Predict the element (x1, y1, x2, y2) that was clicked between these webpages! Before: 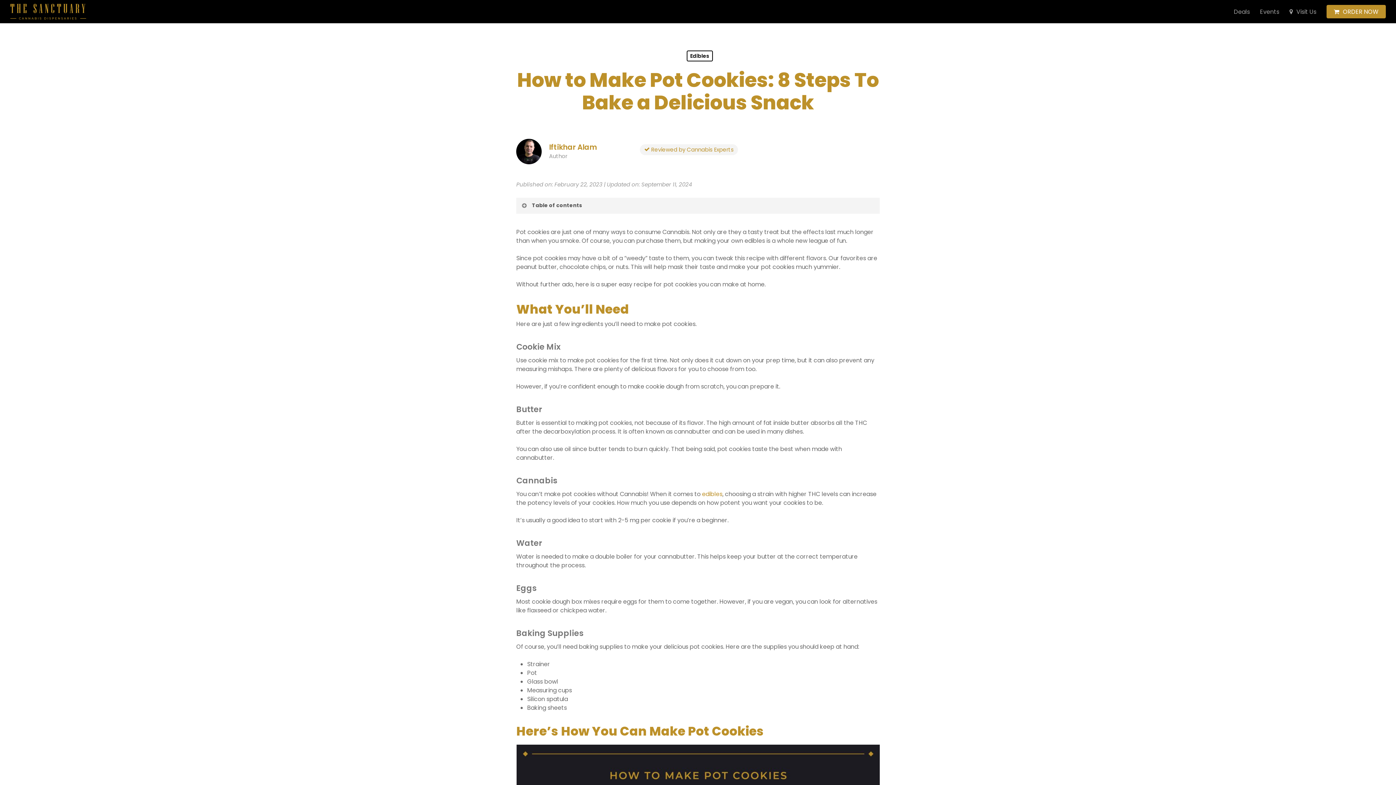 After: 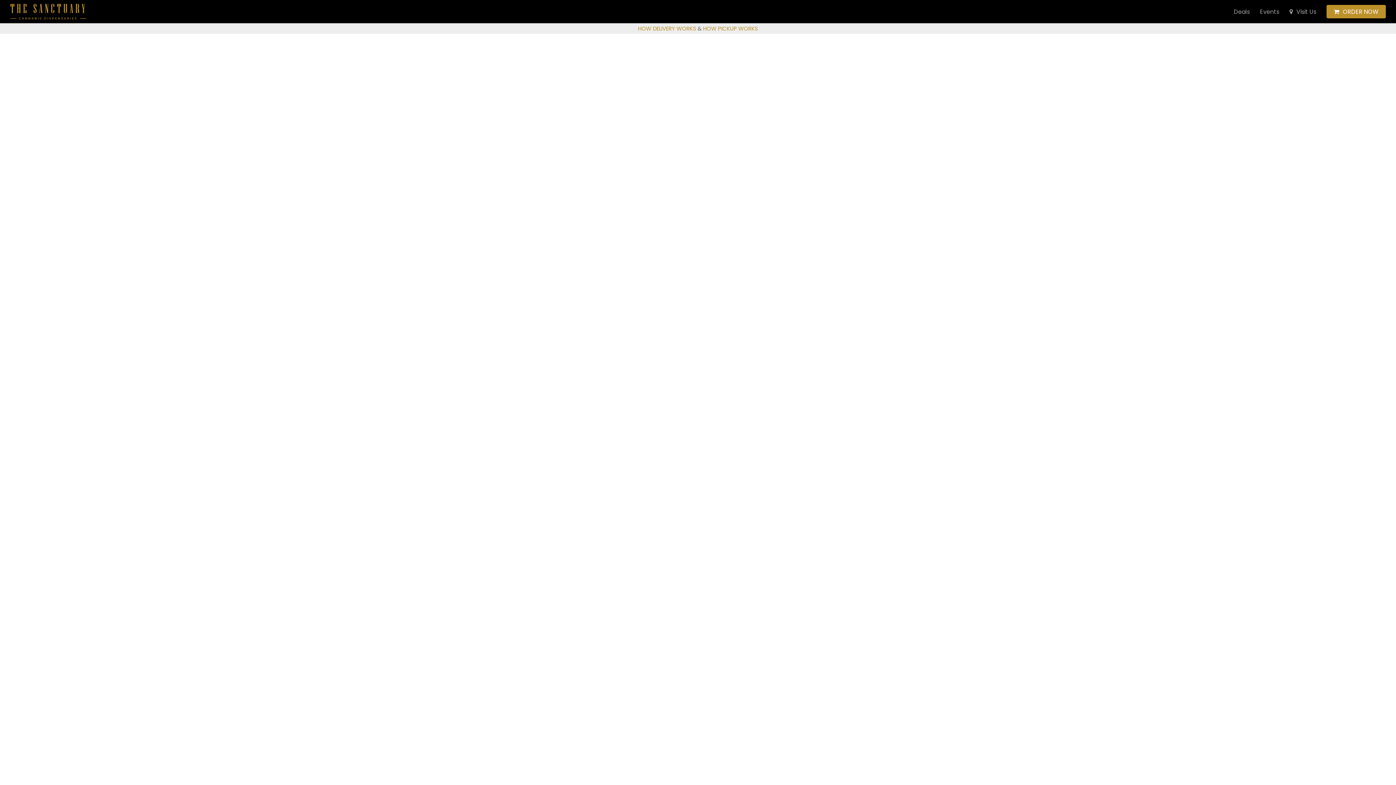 Action: label: ORDER NOW bbox: (1326, 8, 1386, 15)